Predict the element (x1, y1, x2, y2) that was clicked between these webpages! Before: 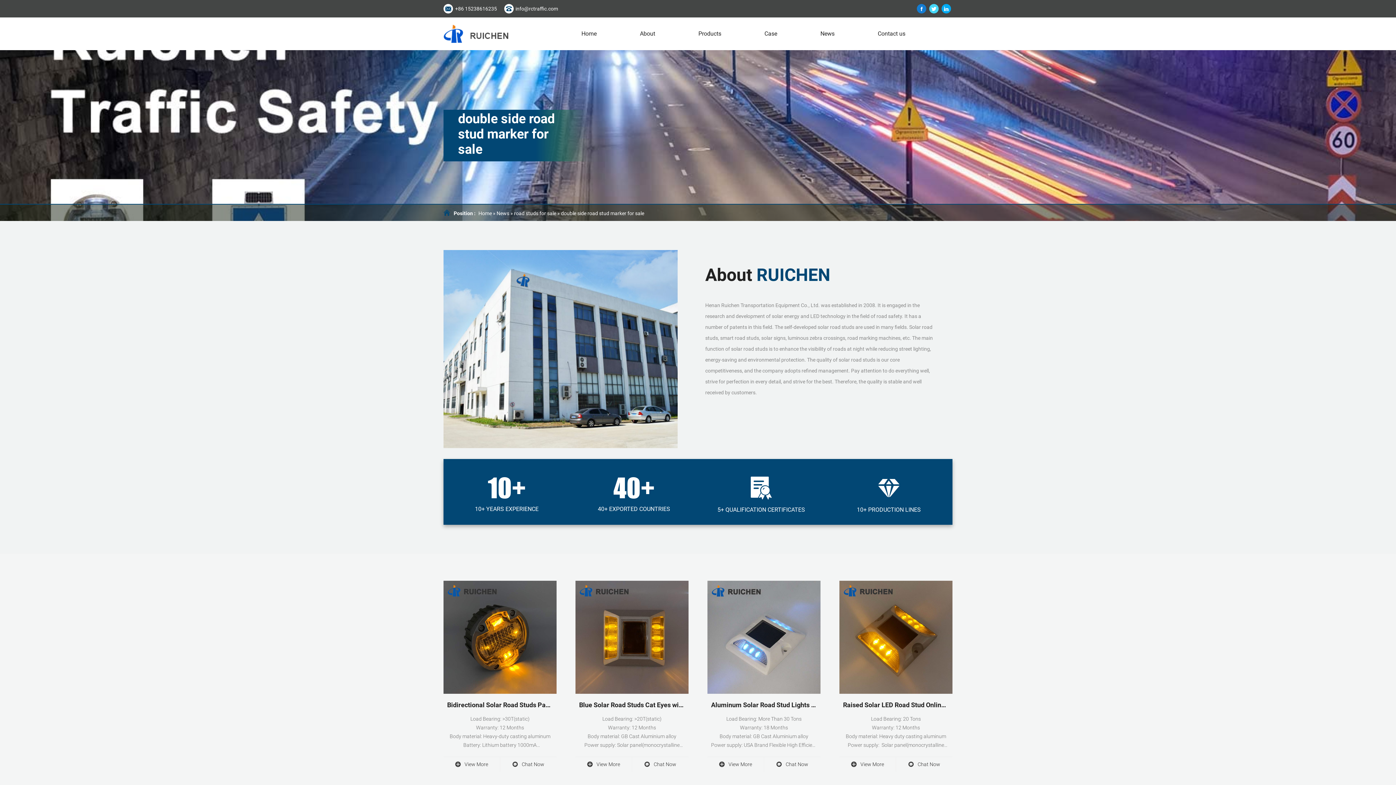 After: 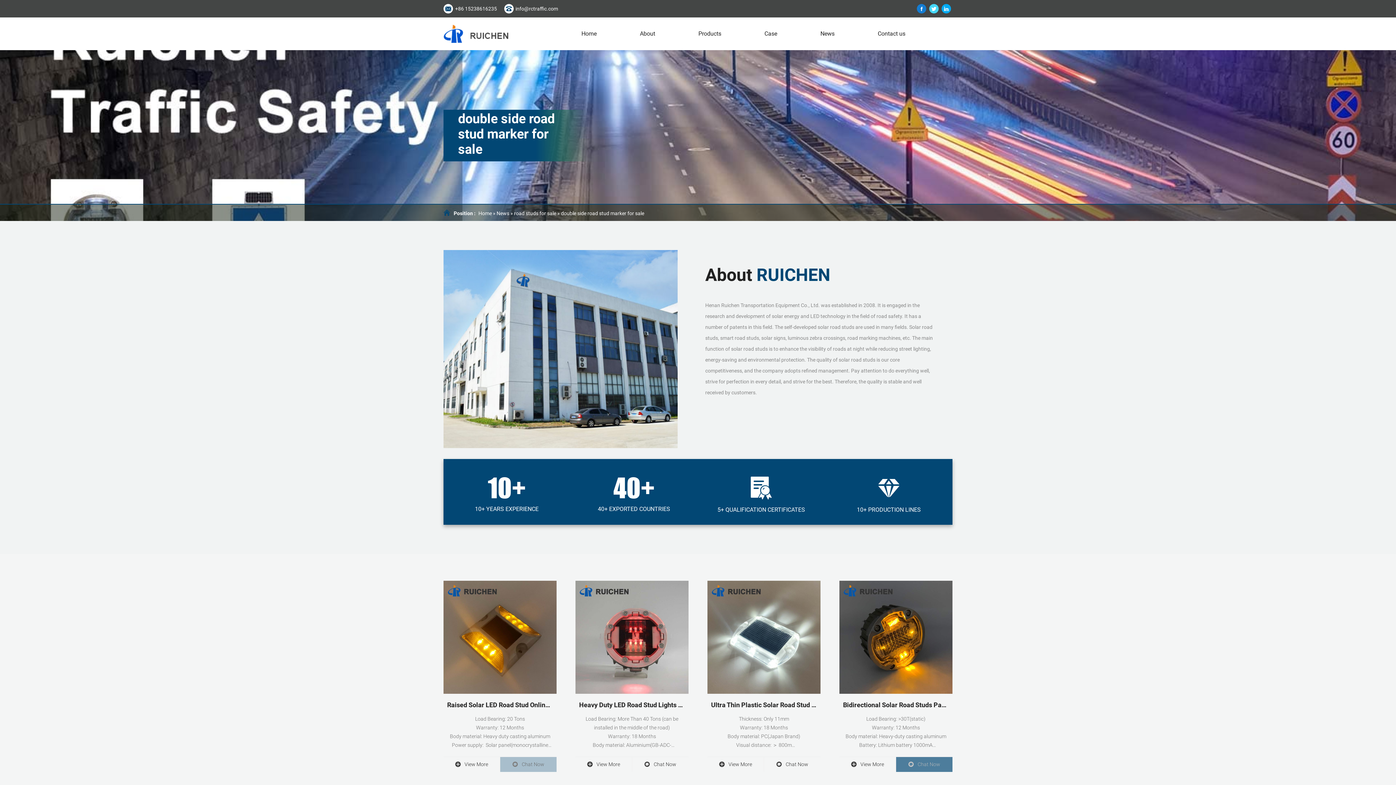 Action: bbox: (500, 757, 556, 772) label: Chat Now